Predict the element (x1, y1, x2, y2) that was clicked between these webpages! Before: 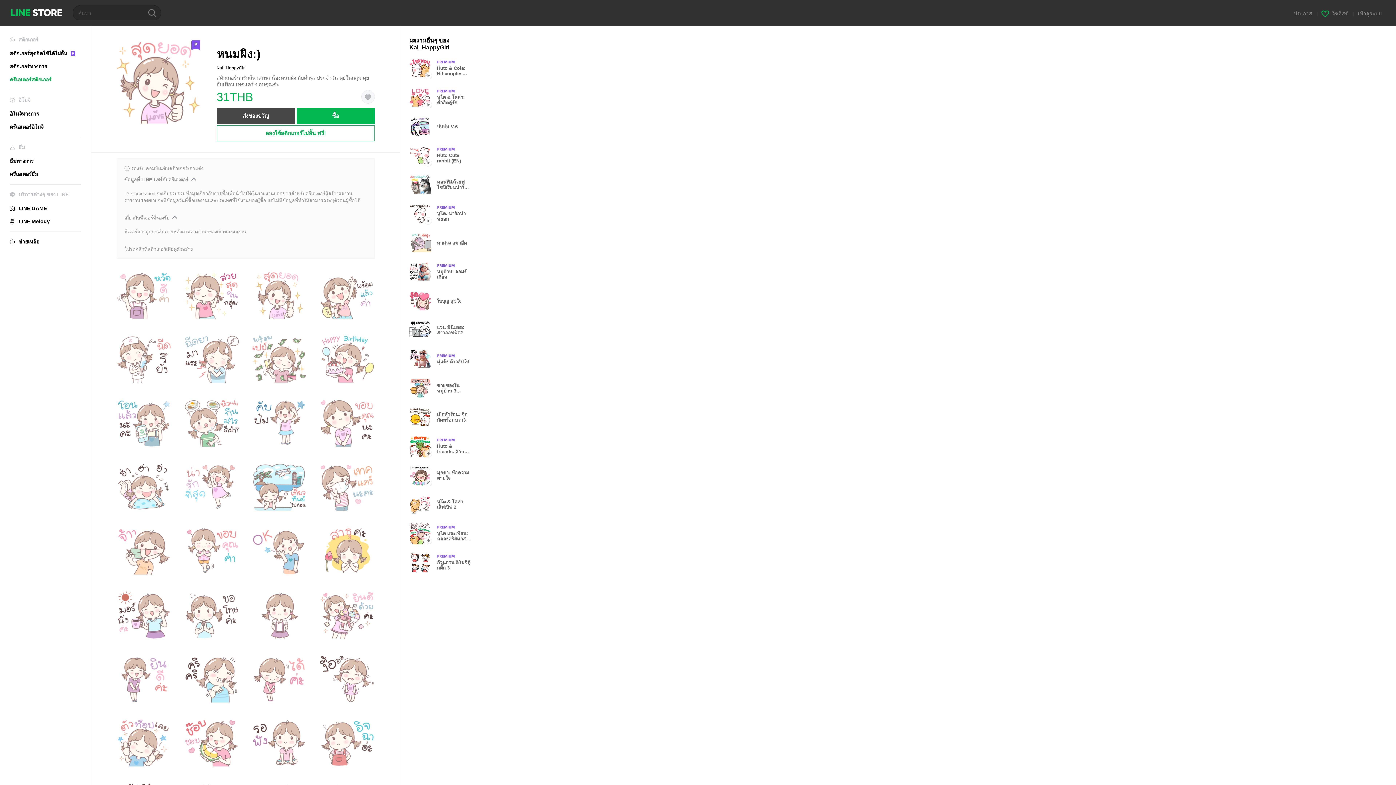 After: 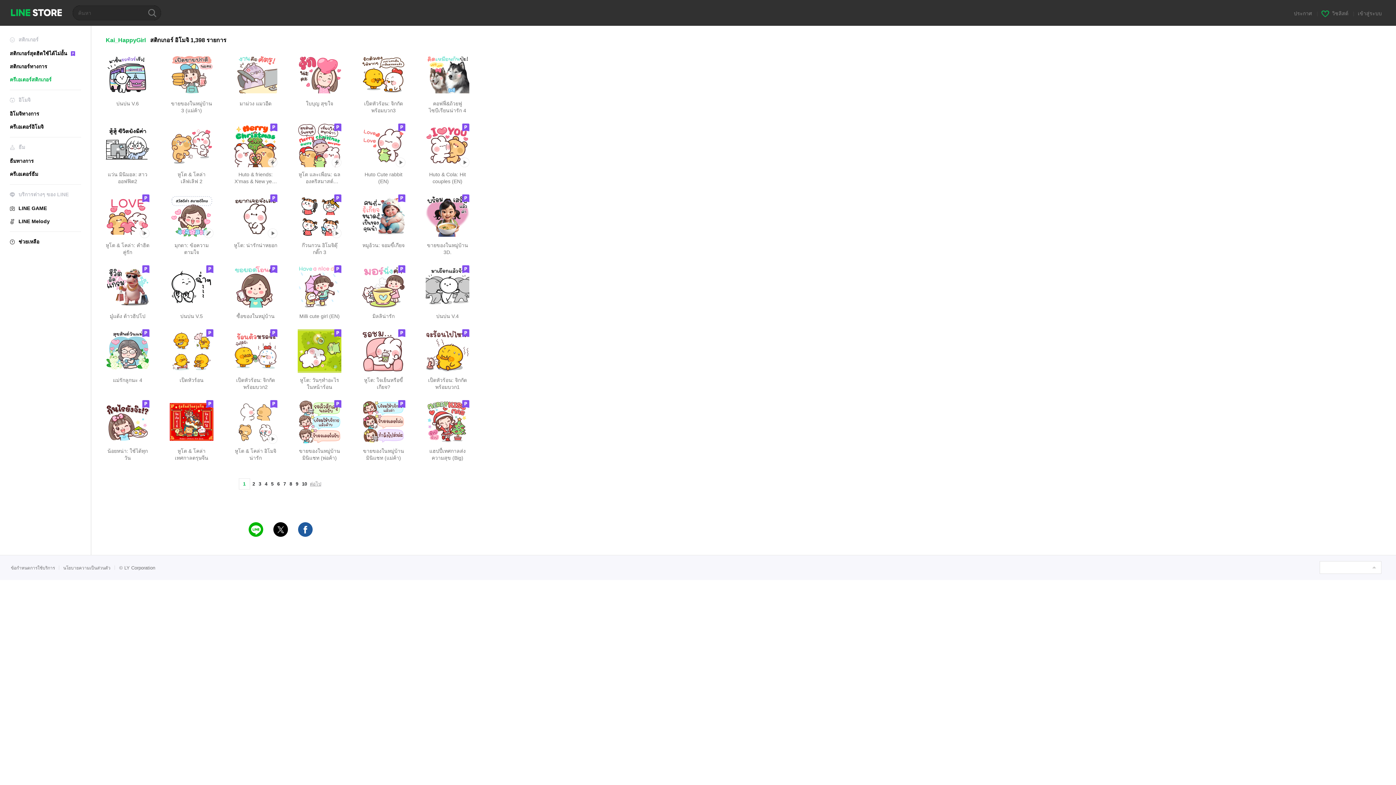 Action: bbox: (216, 65, 245, 70) label: Kai_HappyGirl